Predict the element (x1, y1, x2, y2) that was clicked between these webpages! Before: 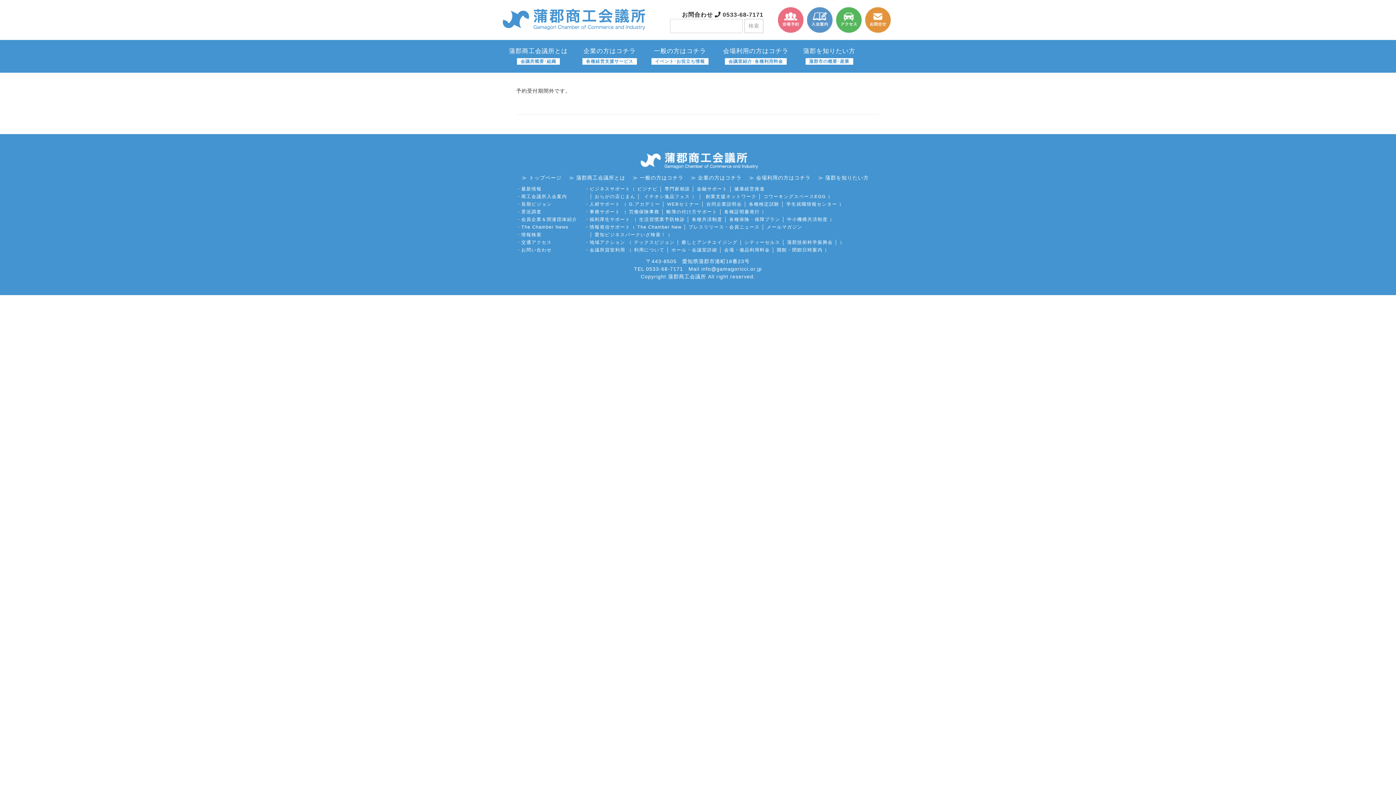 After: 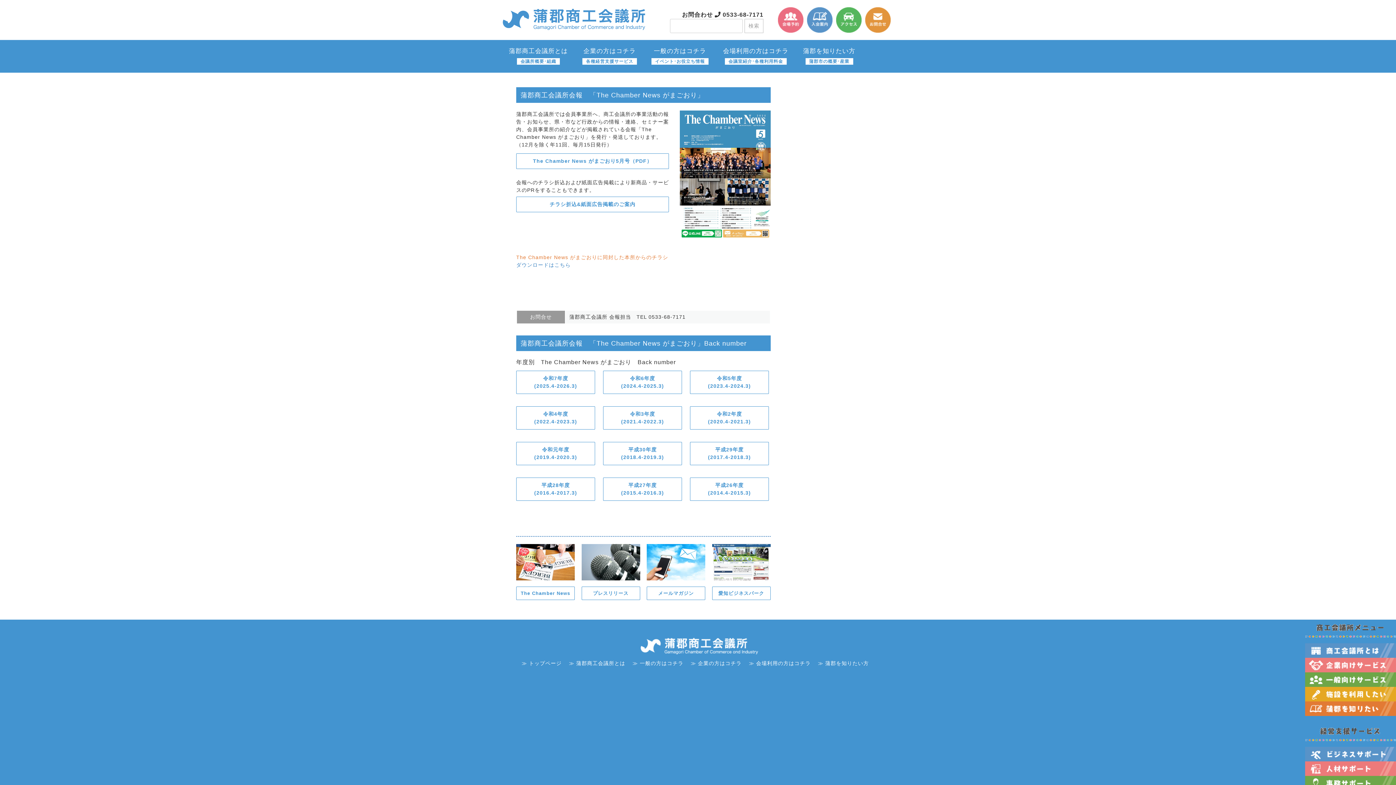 Action: bbox: (637, 224, 681, 229) label: The Chamber New